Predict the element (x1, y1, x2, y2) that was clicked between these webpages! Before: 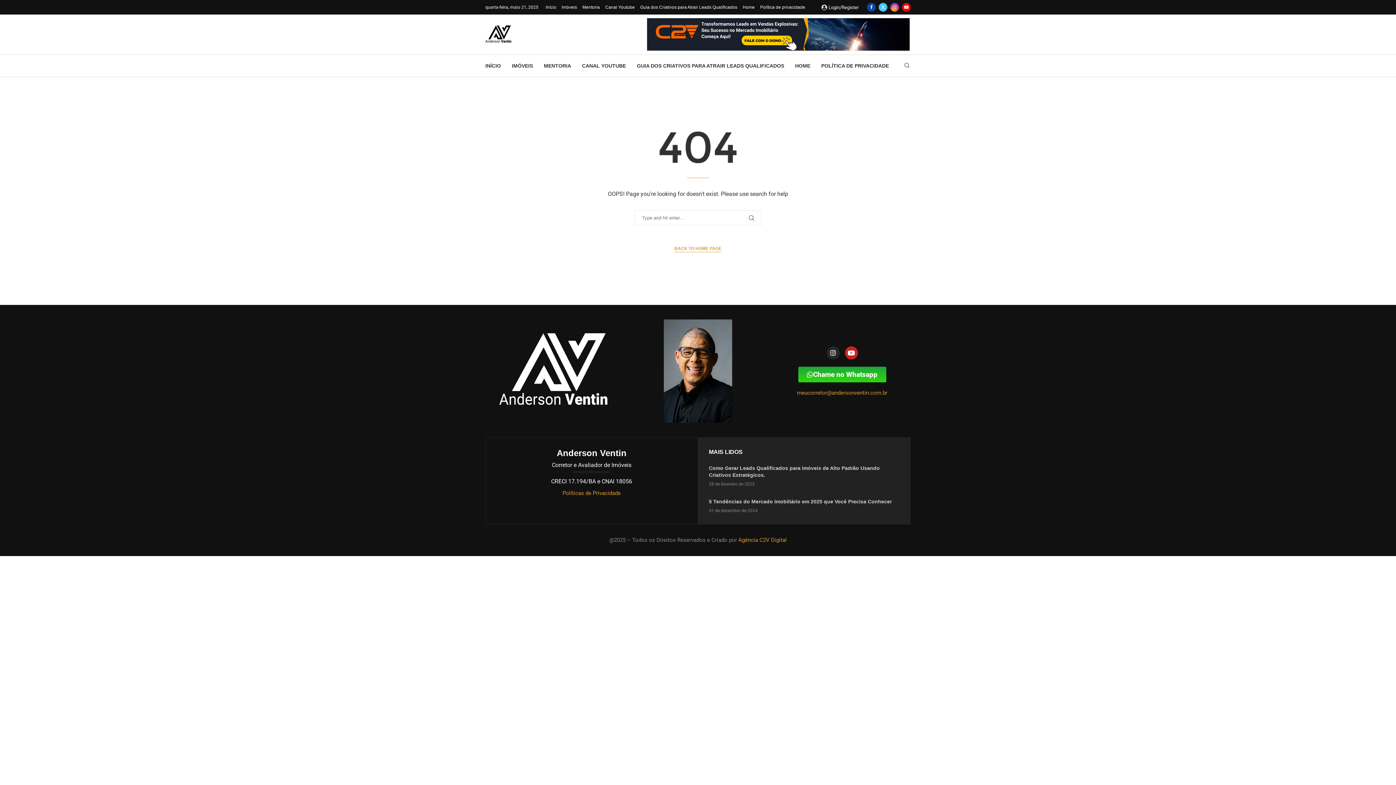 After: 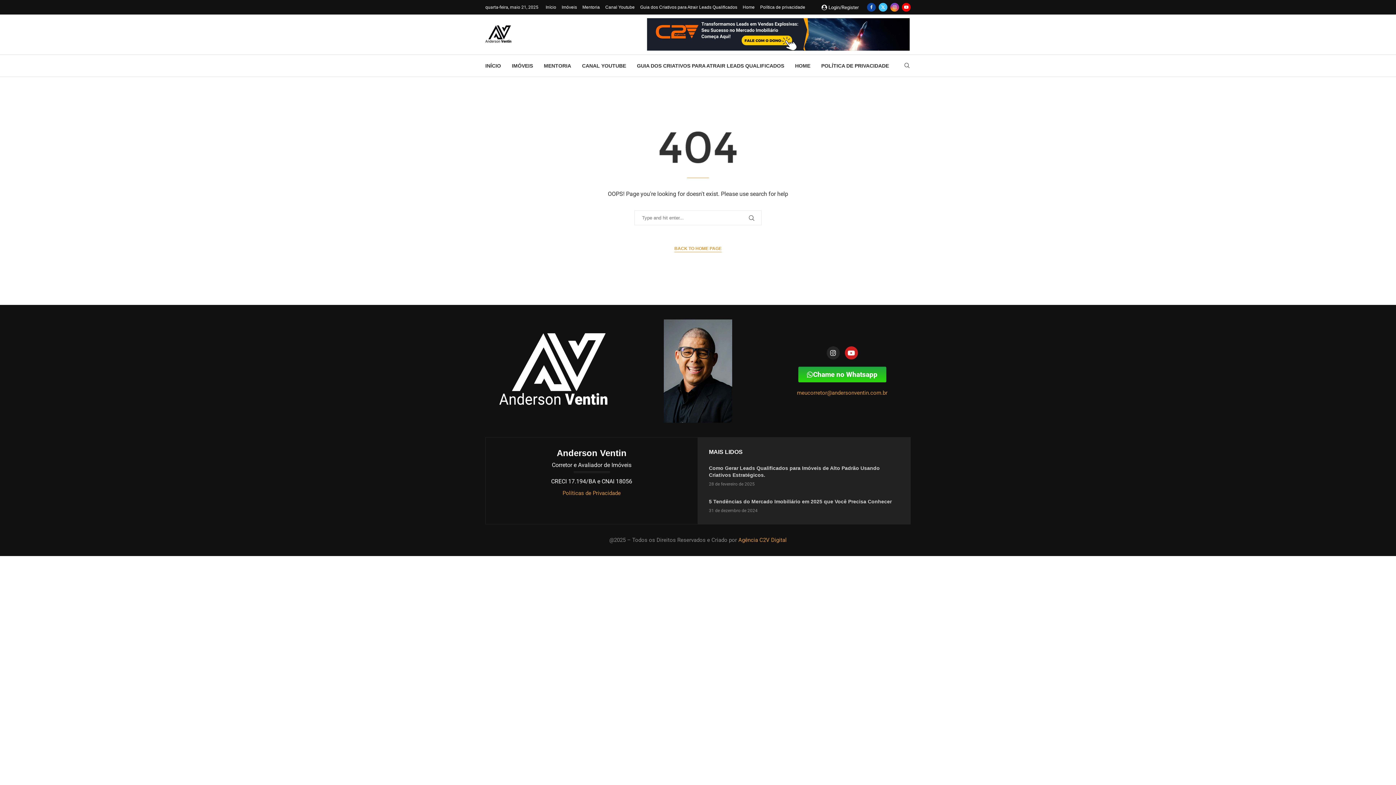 Action: bbox: (821, 4, 858, 10) label: Login/Register